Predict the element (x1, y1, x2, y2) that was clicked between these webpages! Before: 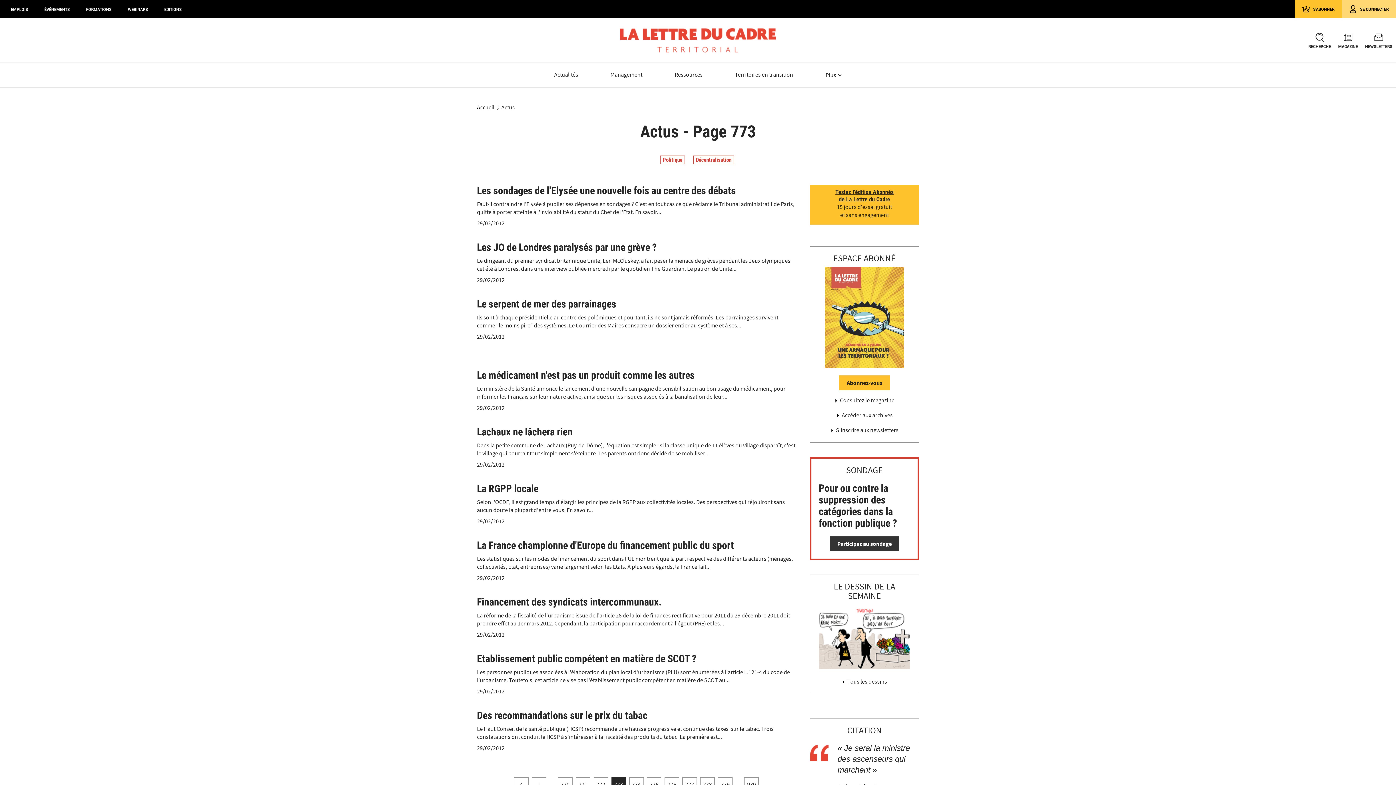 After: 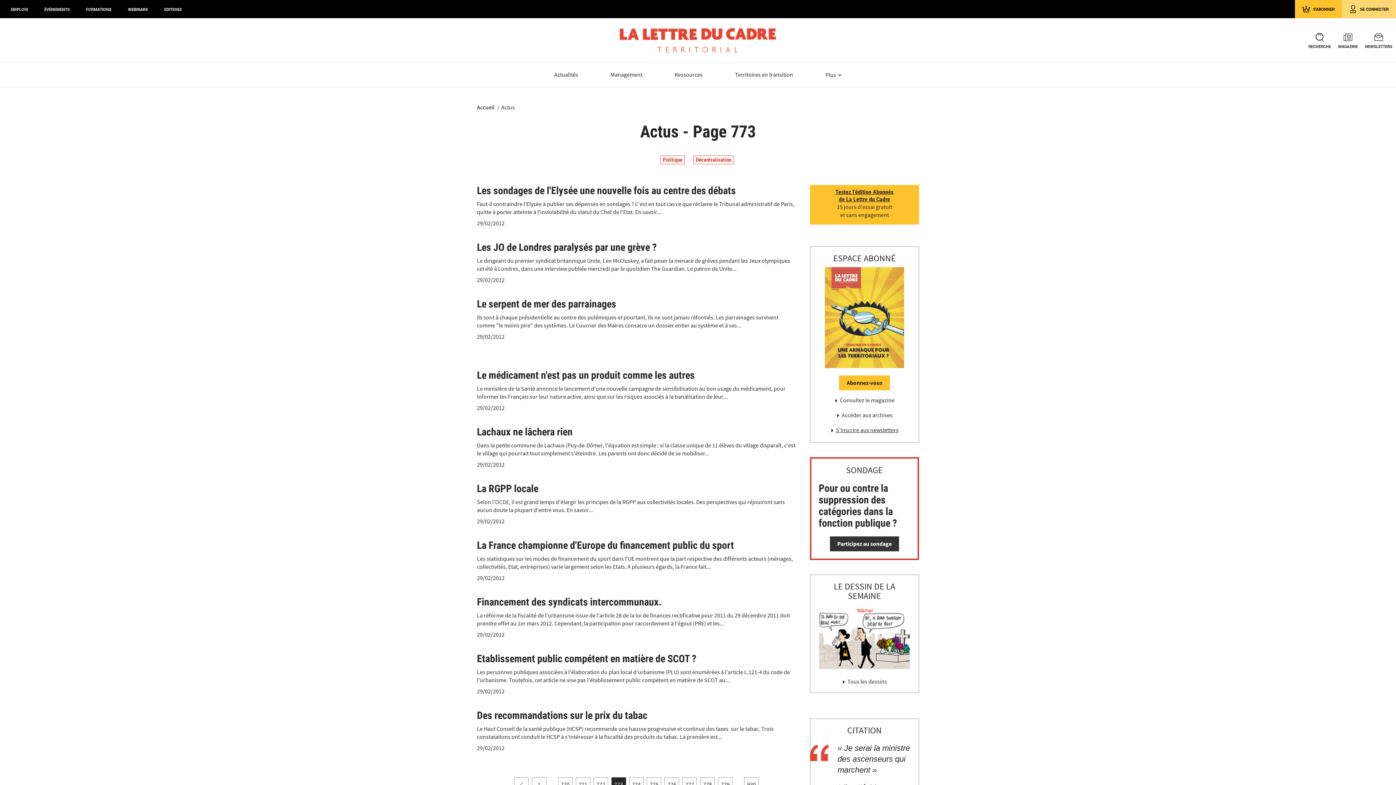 Action: bbox: (830, 425, 898, 435) label: S'inscrire aux newsletters